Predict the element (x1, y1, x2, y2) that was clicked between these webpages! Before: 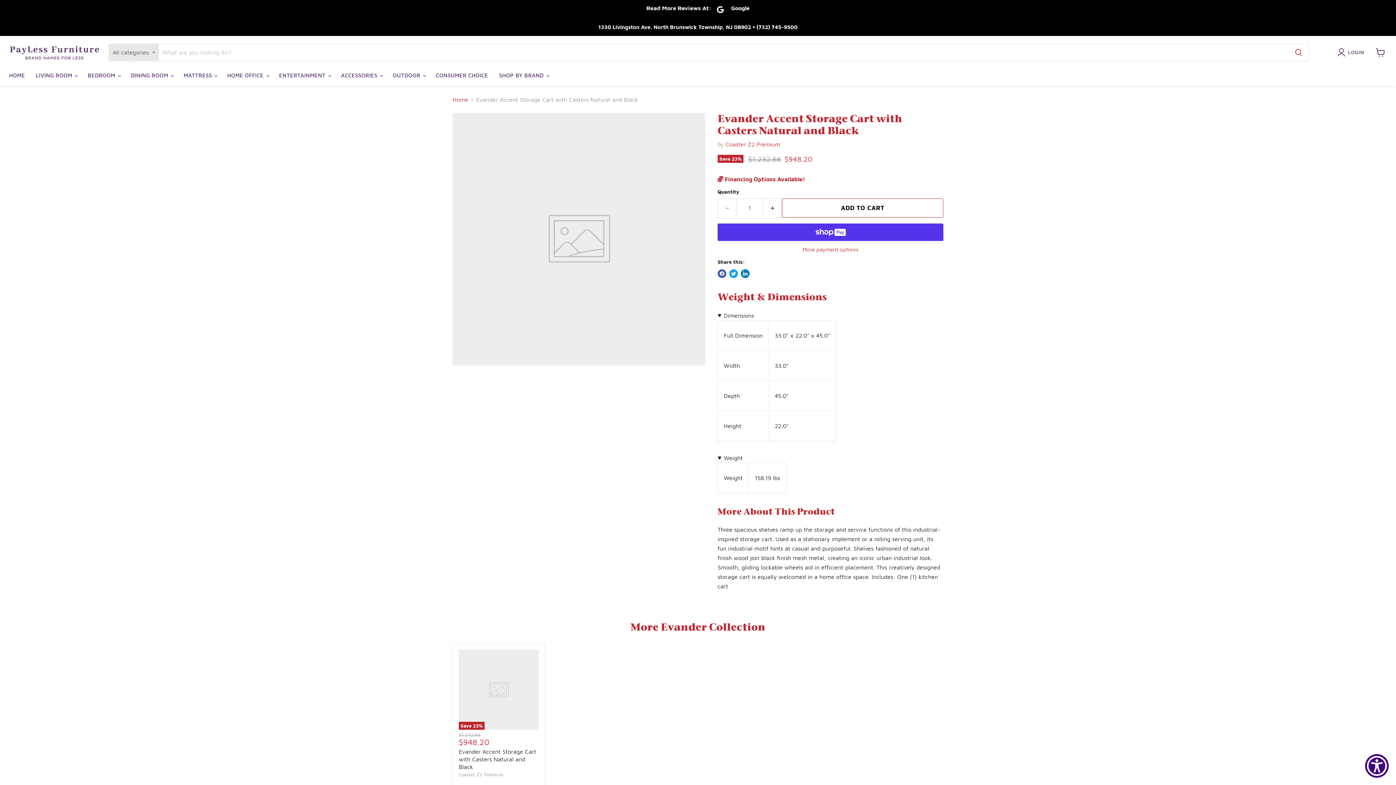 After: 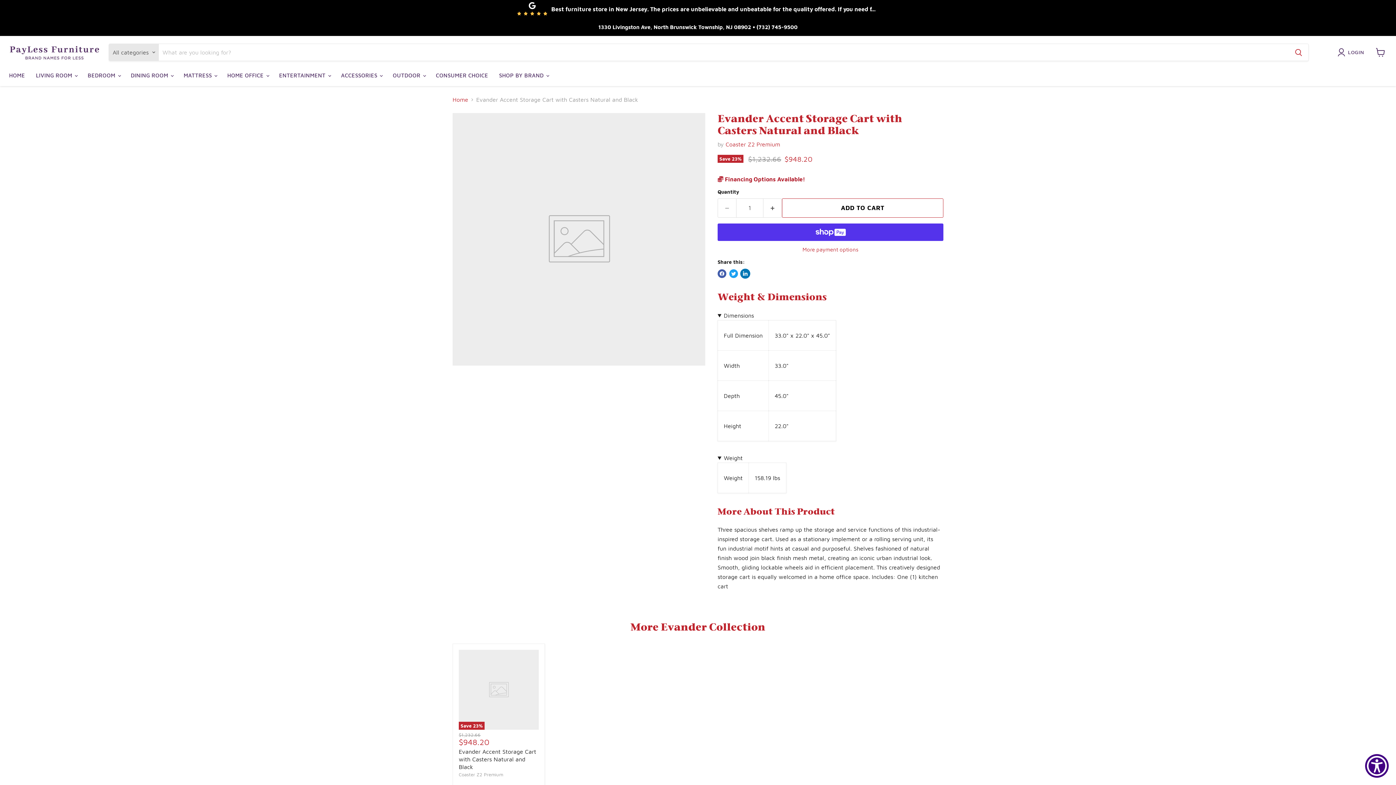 Action: bbox: (741, 269, 749, 278) label: Share on LinkedIn